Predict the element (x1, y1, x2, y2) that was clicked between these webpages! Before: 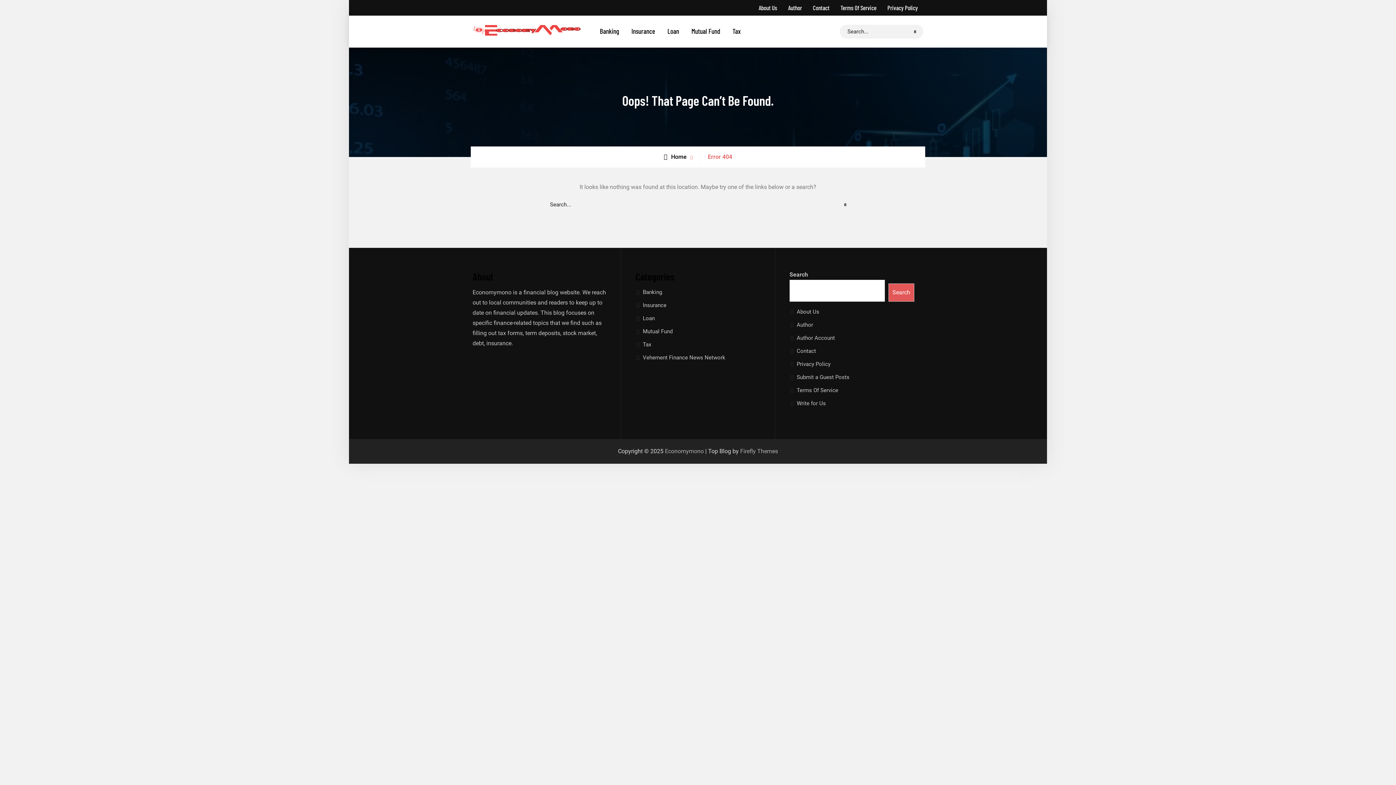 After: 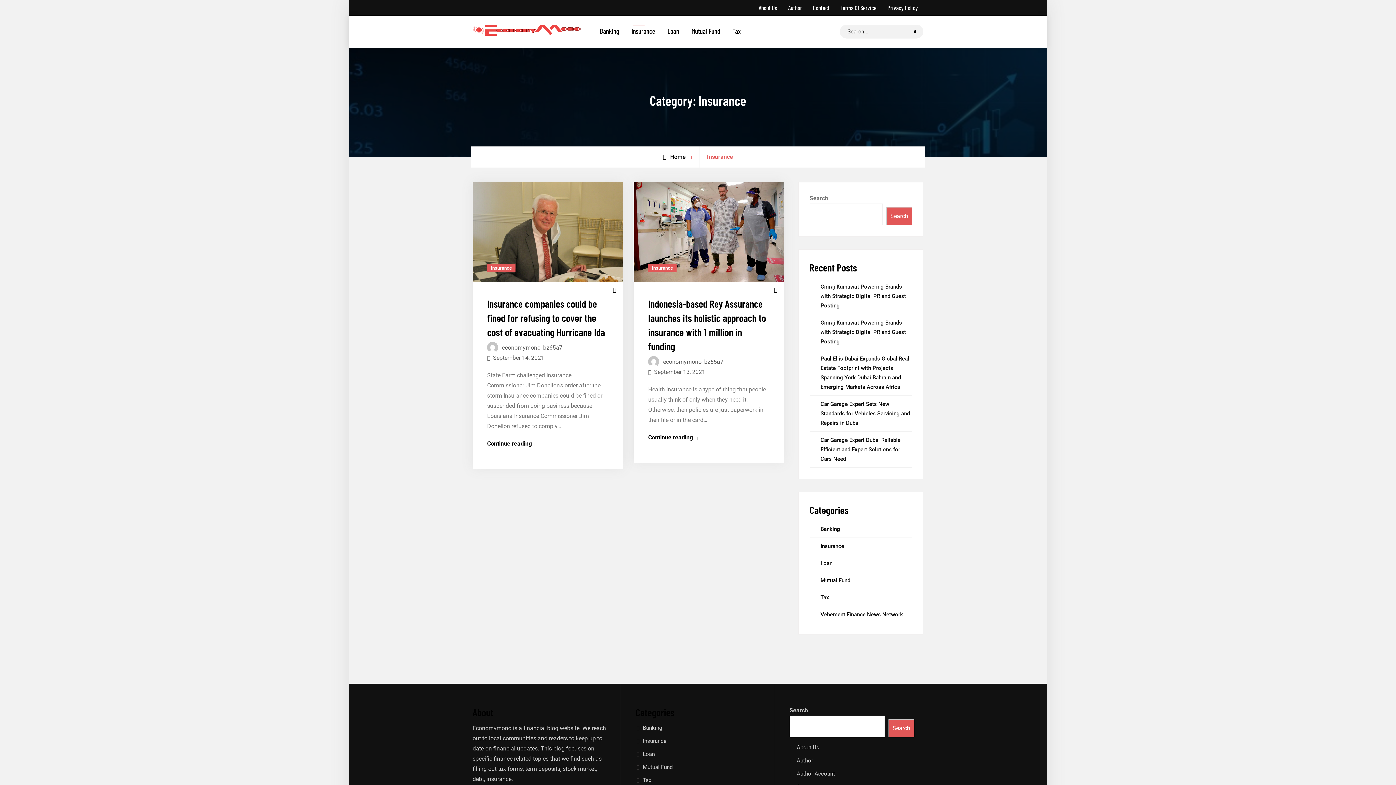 Action: label: Insurance bbox: (643, 302, 666, 308)